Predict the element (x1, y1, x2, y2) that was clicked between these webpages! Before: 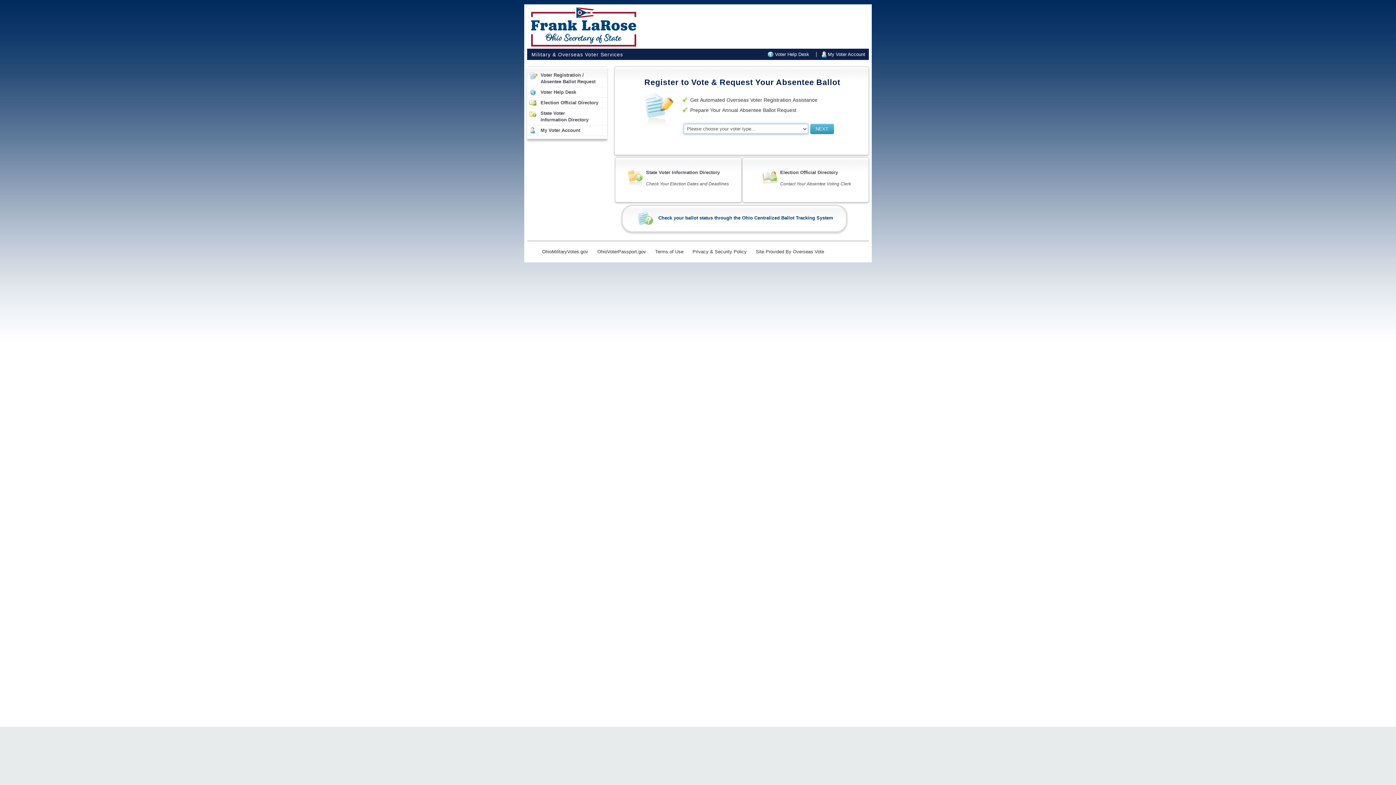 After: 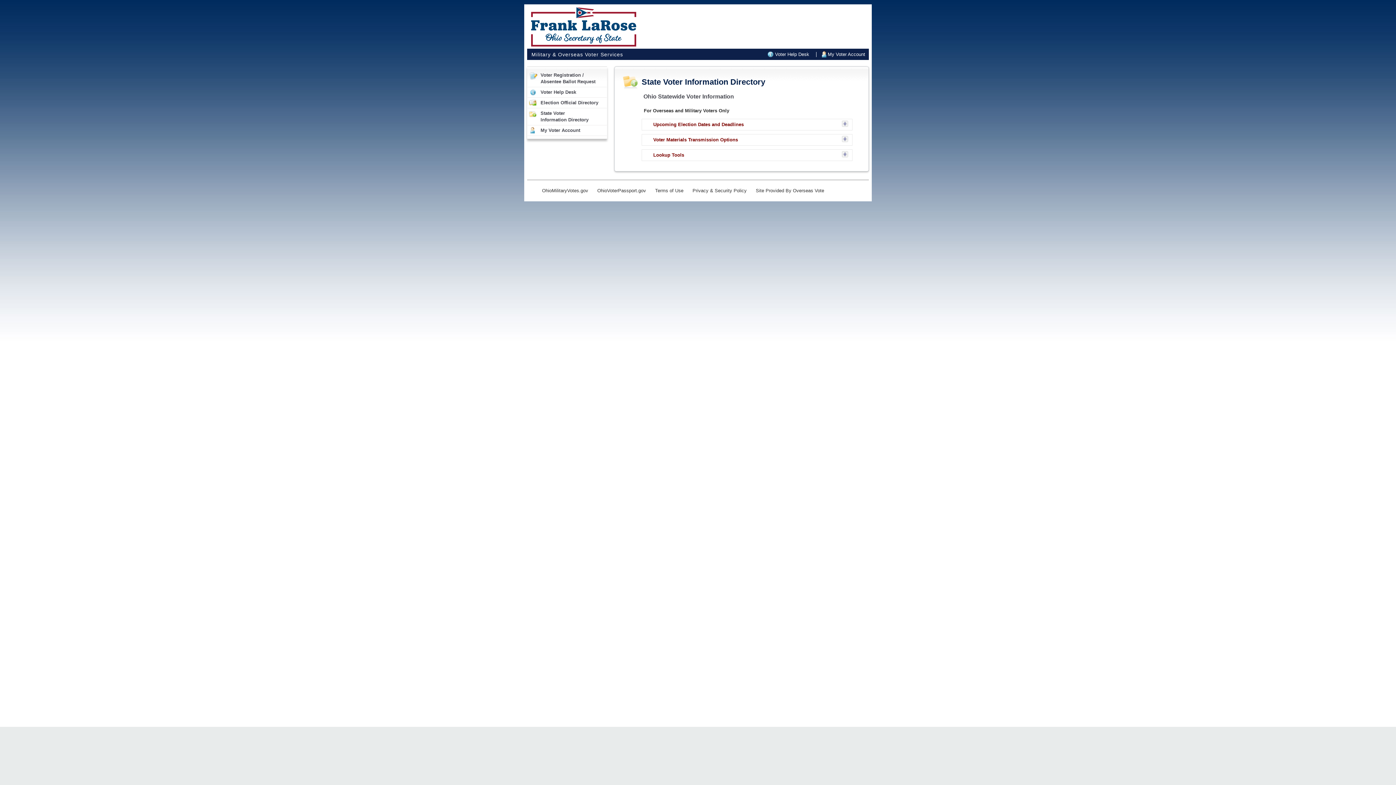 Action: label: State Voter Information Directory bbox: (646, 169, 720, 175)